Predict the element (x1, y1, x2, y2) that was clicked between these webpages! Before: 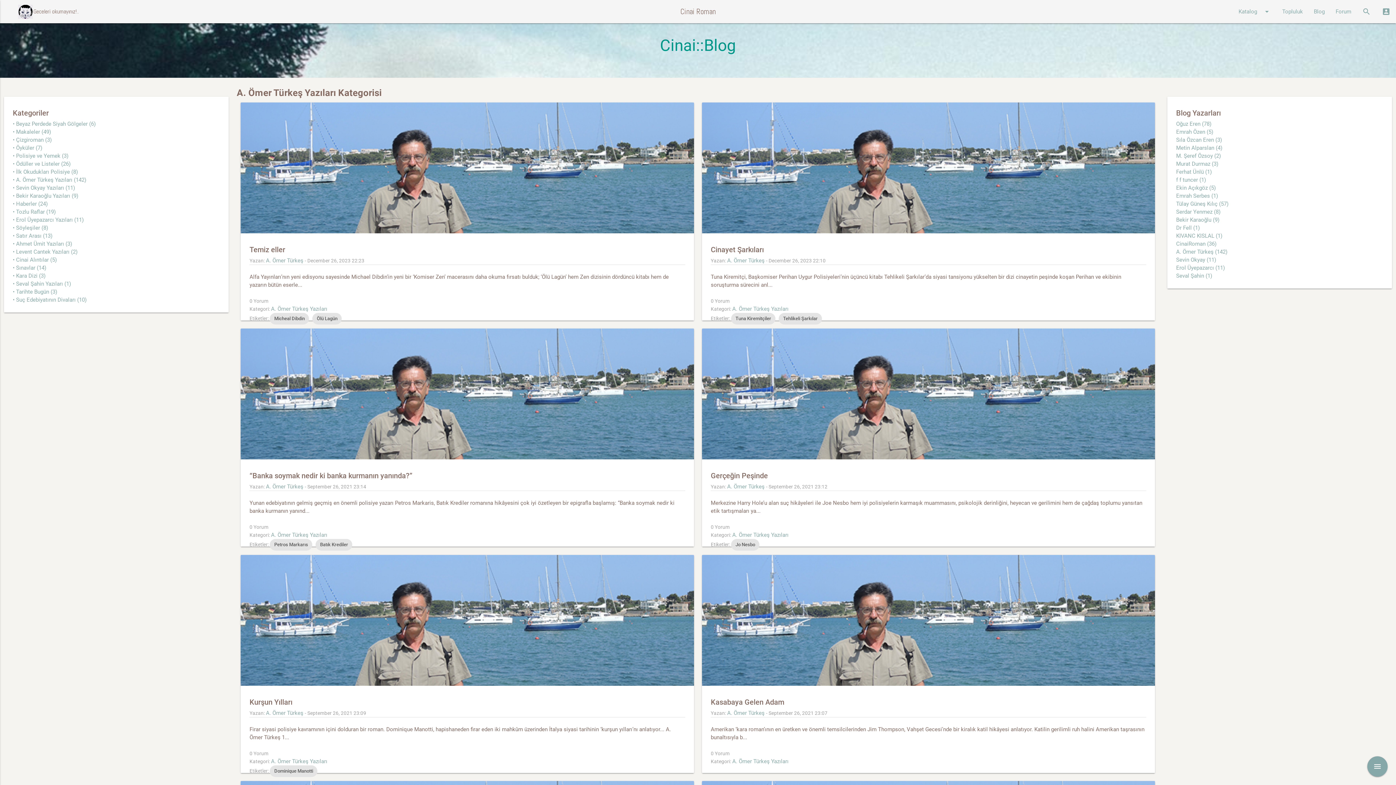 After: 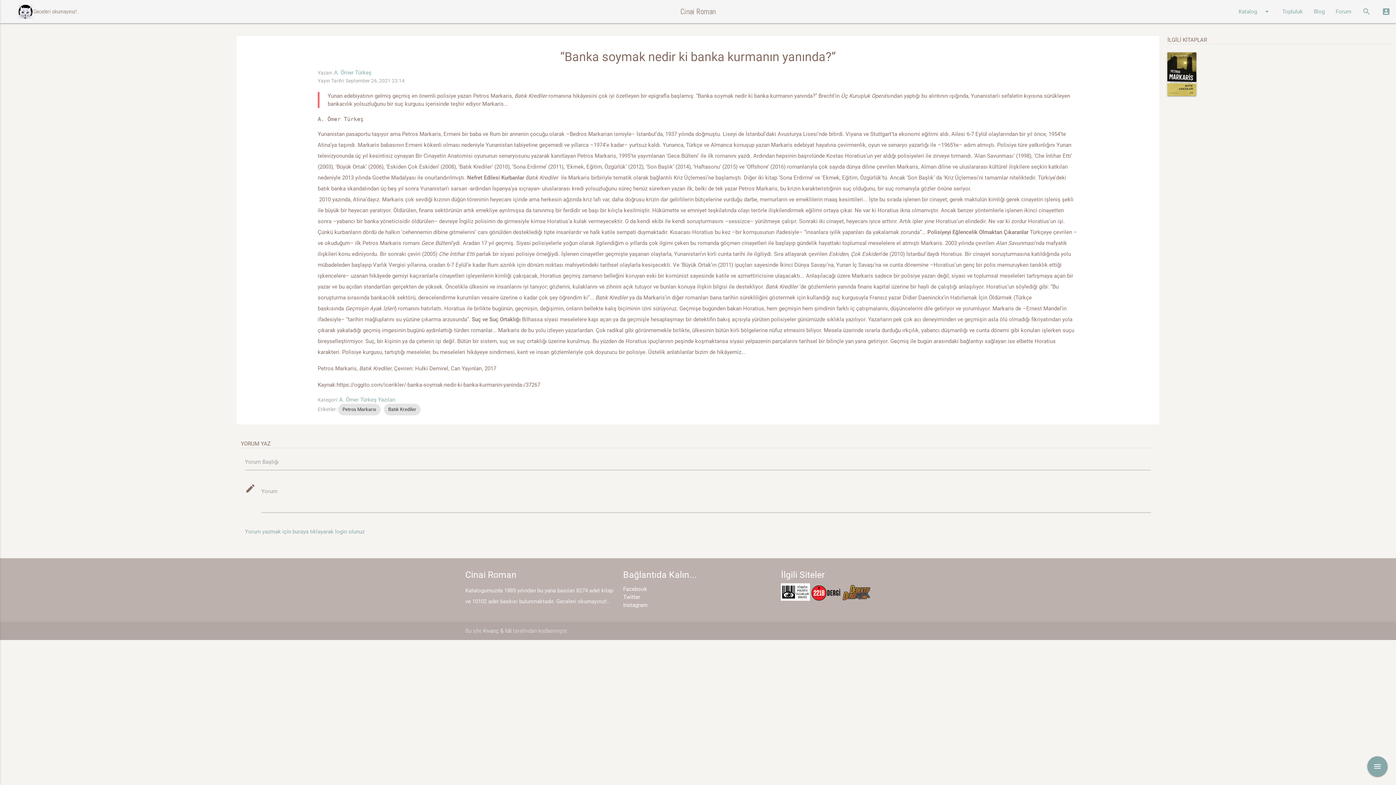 Action: bbox: (240, 328, 694, 577)